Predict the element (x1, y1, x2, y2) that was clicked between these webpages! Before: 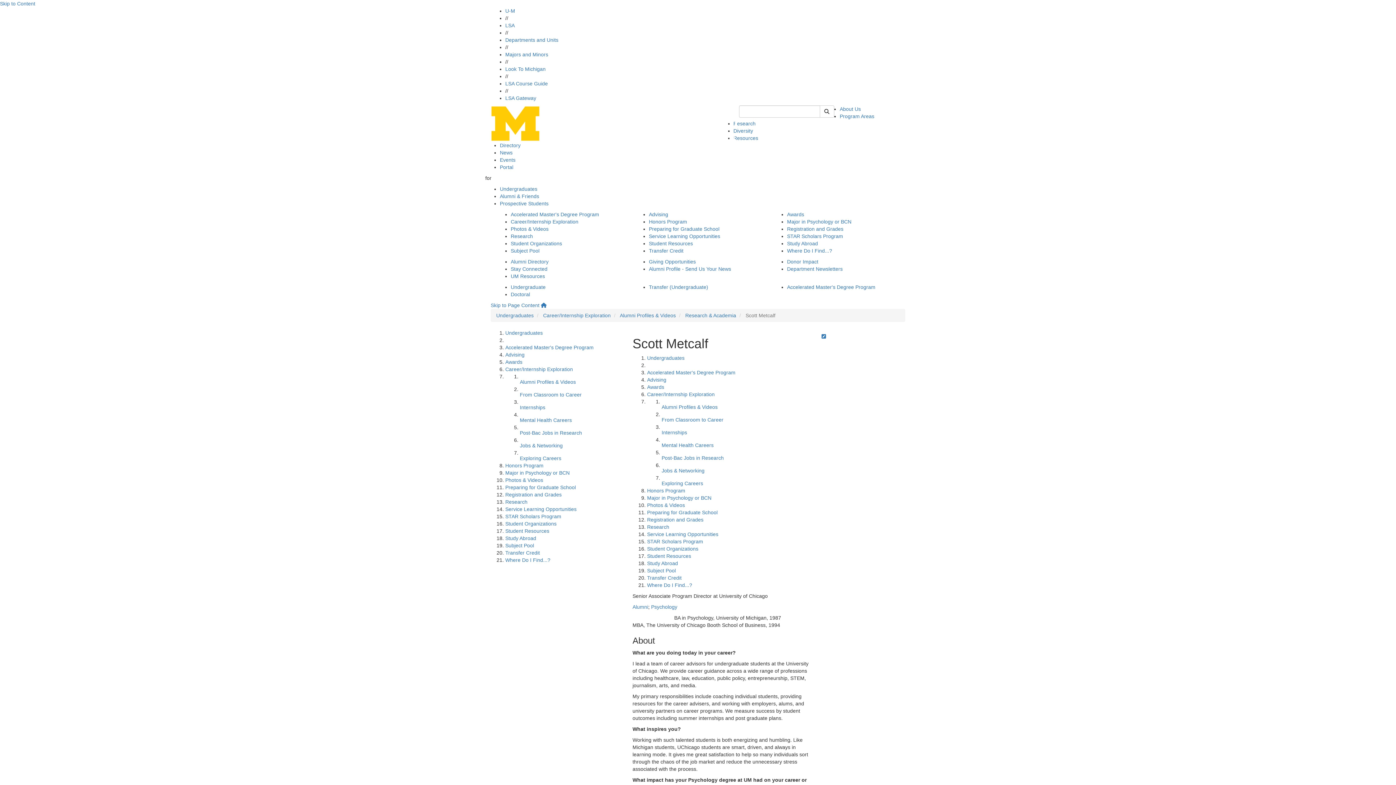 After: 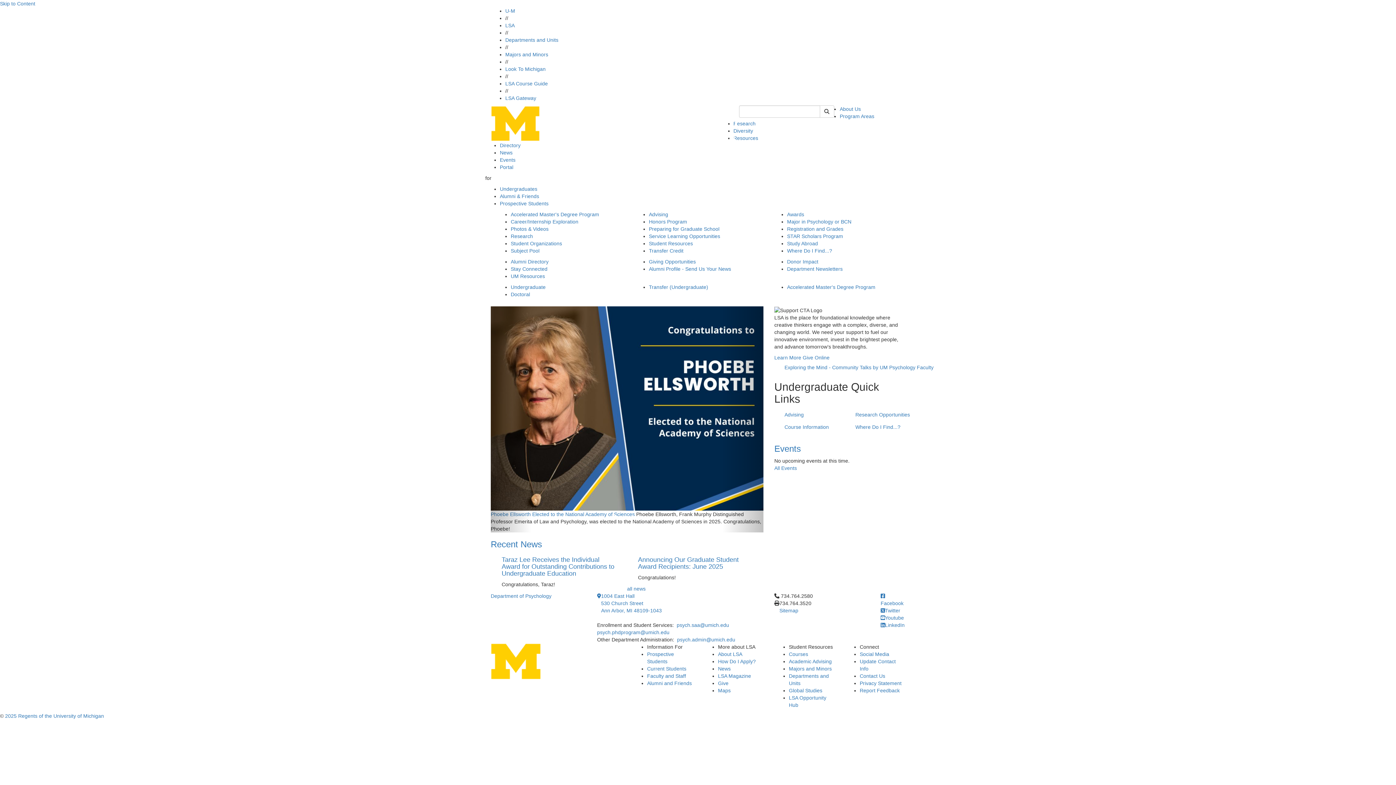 Action: bbox: (490, 120, 744, 126)